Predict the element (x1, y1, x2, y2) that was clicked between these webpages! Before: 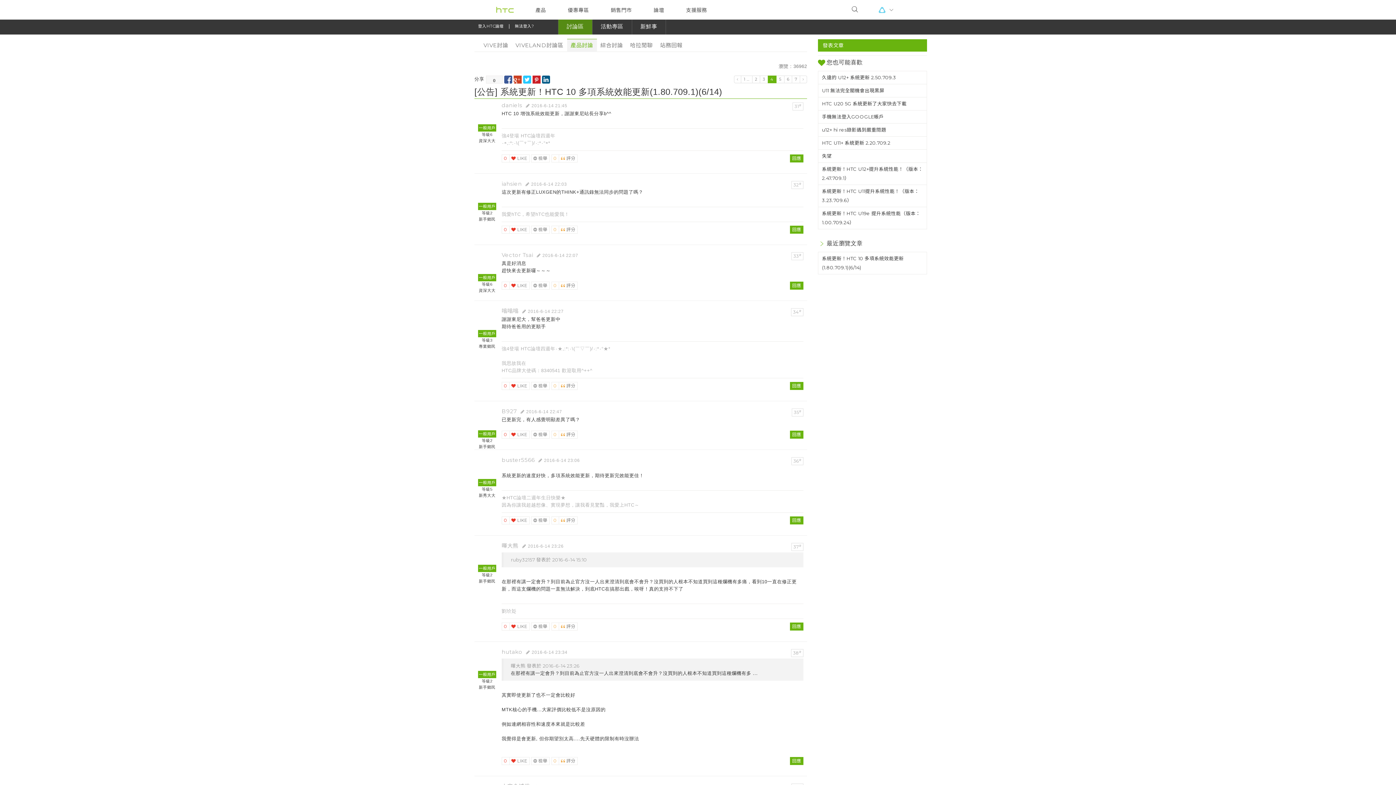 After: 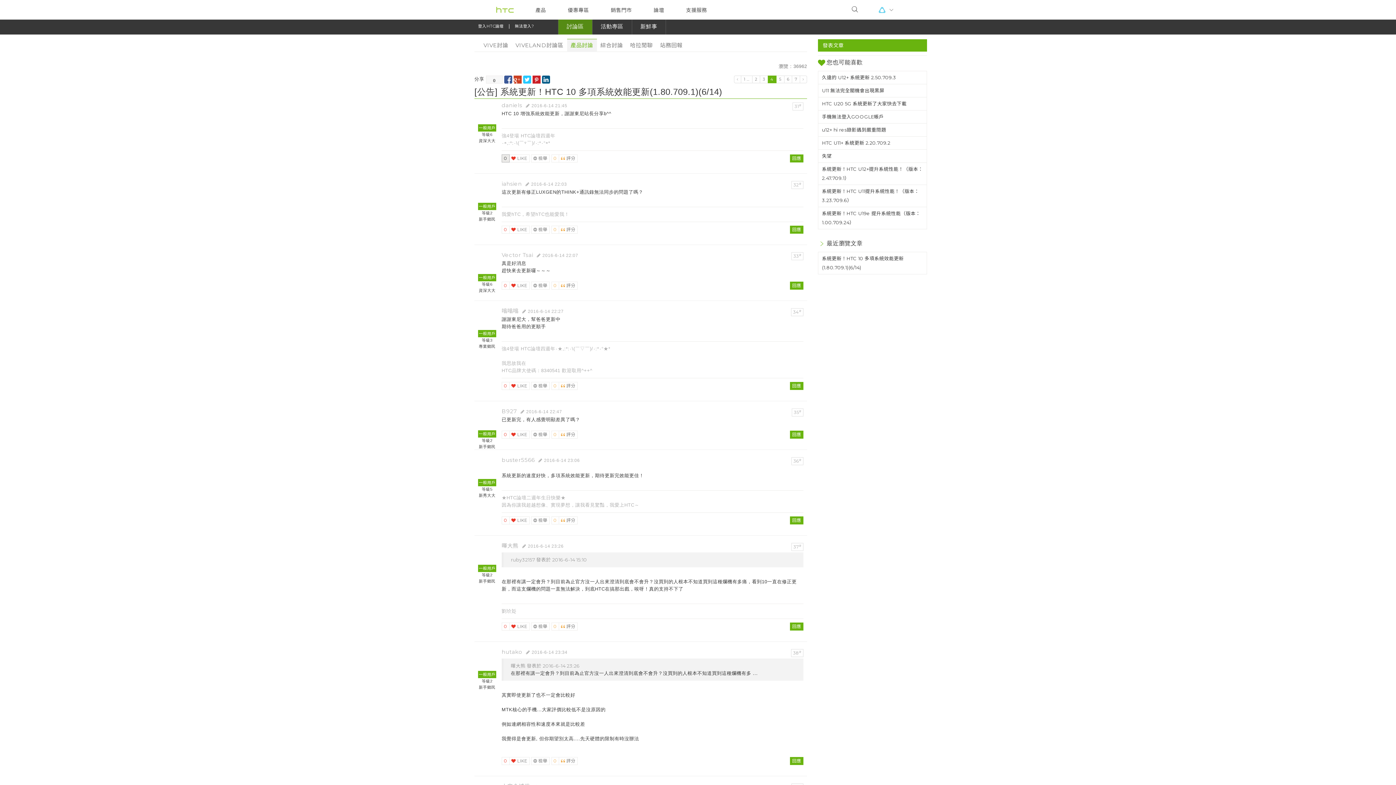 Action: label: 0 bbox: (501, 154, 509, 162)